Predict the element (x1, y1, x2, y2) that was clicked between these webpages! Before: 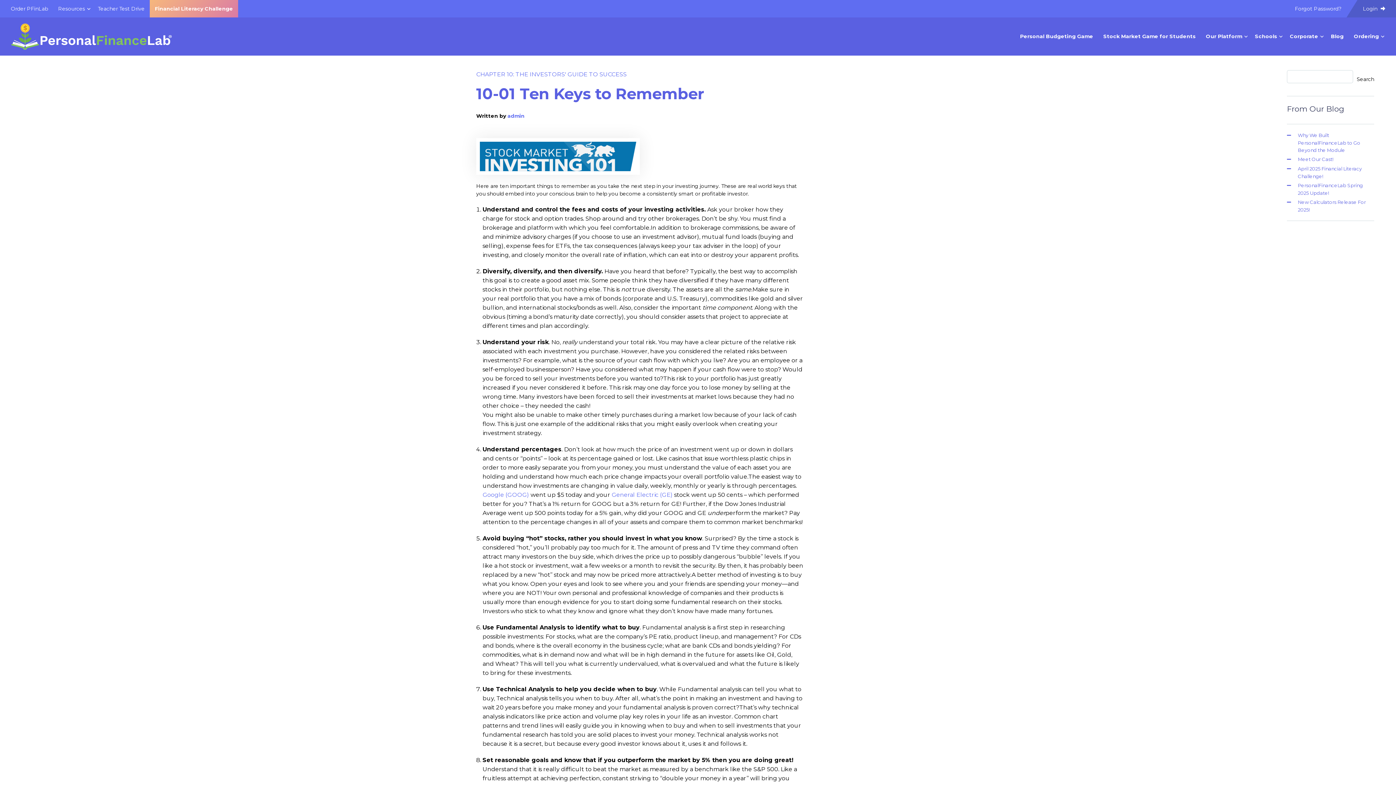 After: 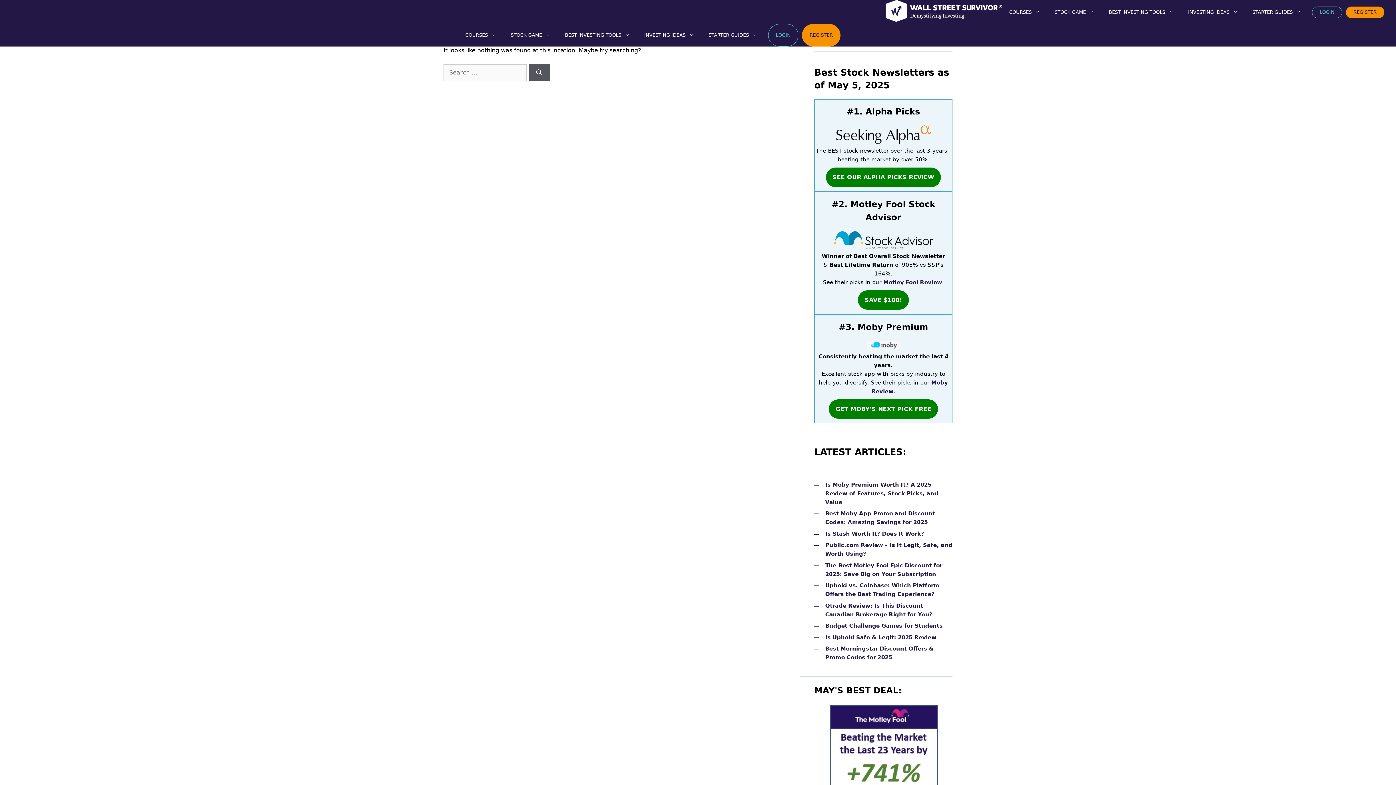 Action: label: Google (GOOG) bbox: (482, 491, 529, 498)